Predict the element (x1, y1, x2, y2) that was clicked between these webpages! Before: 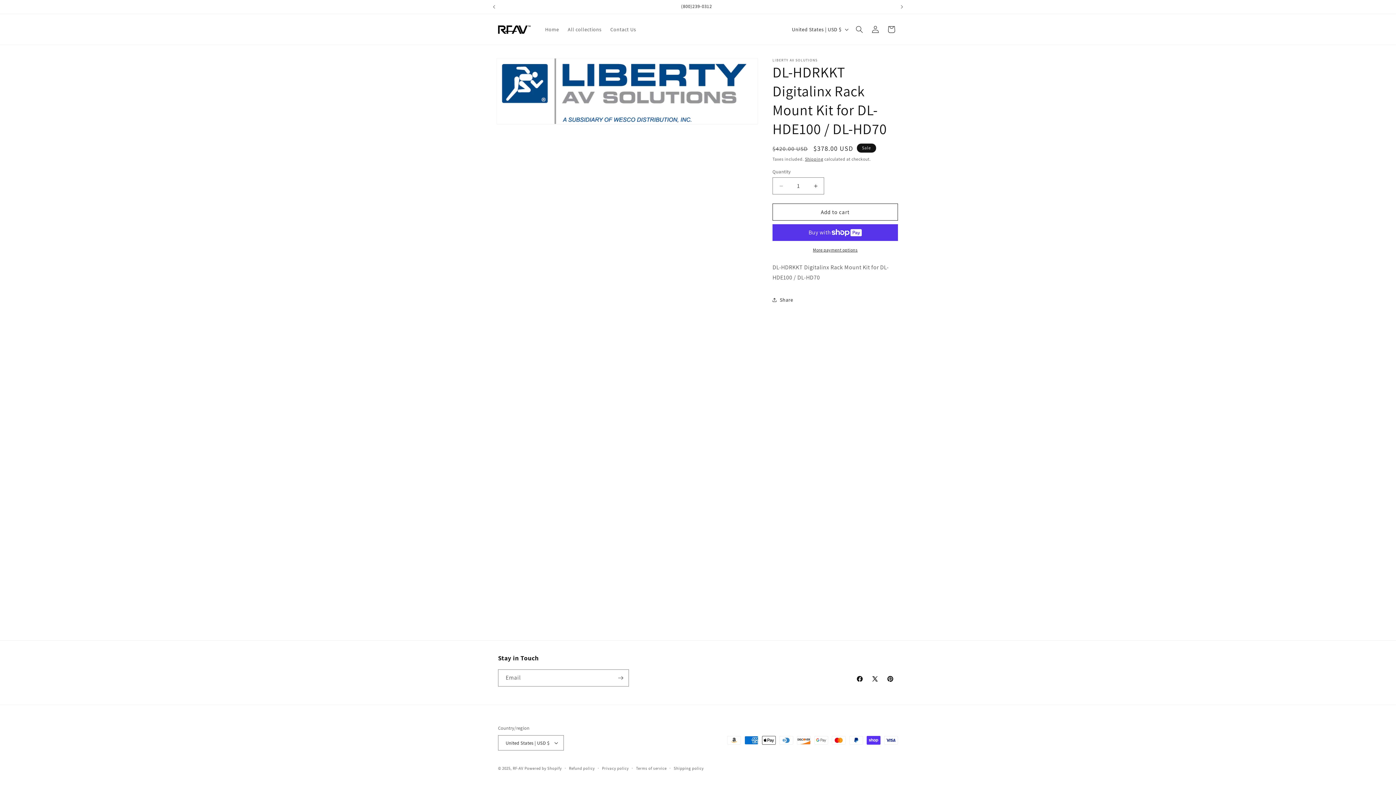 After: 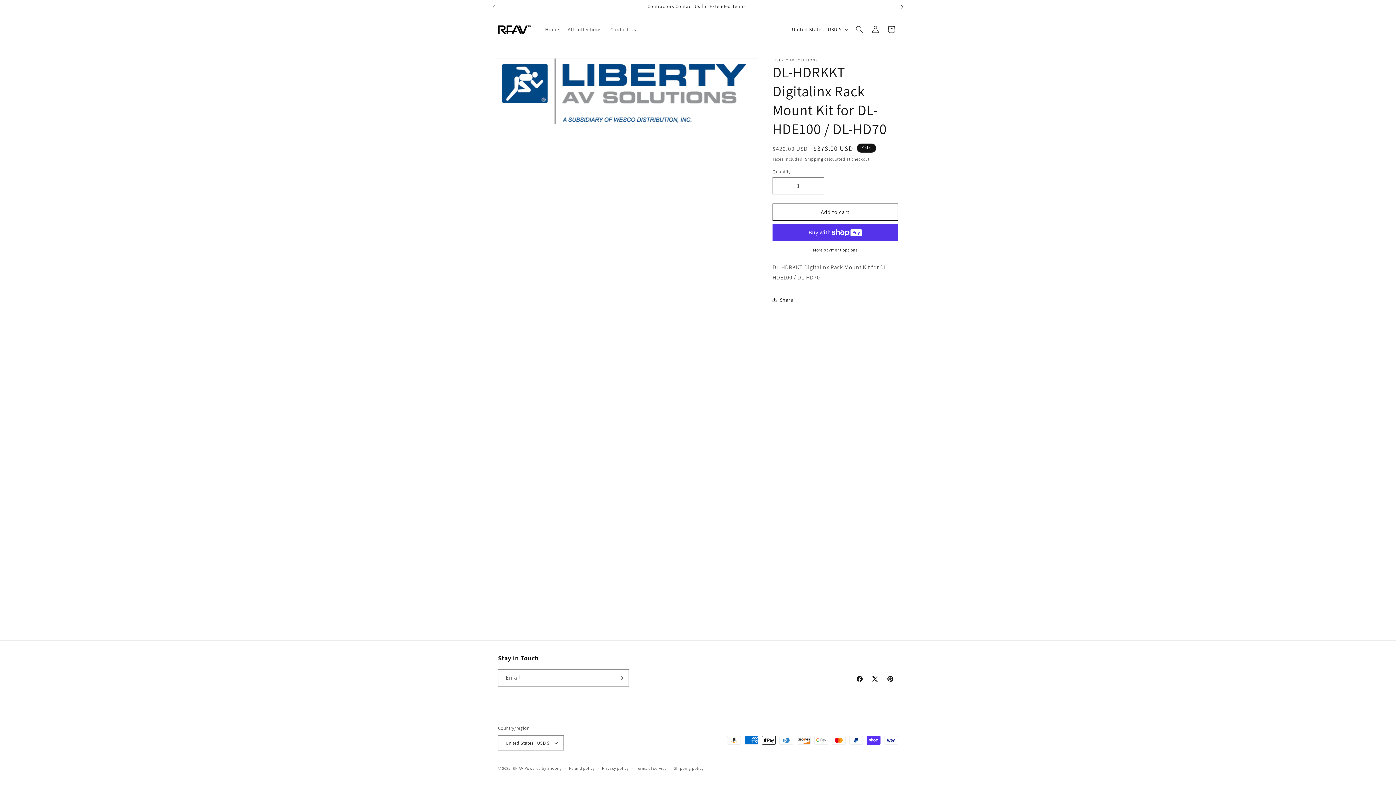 Action: bbox: (894, 0, 910, 13) label: Next announcement